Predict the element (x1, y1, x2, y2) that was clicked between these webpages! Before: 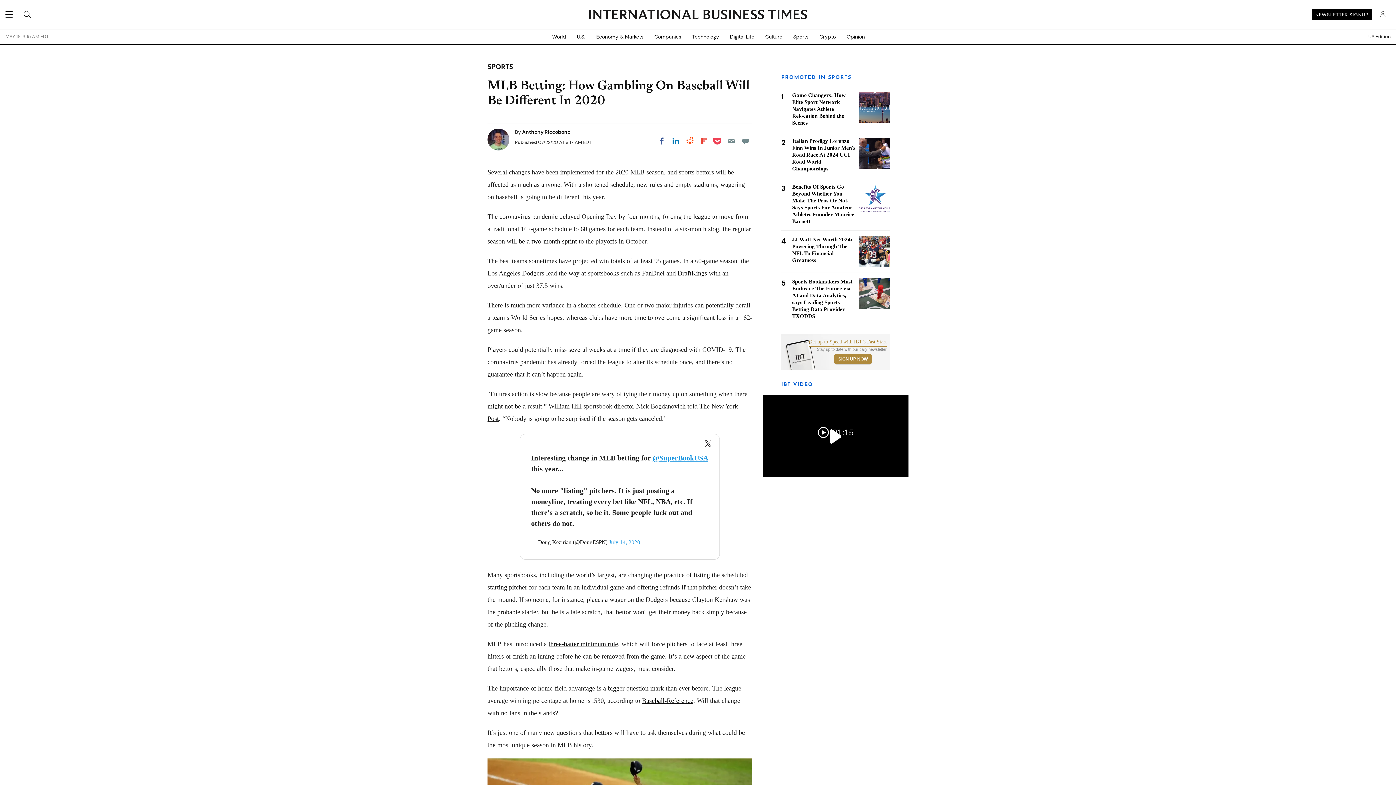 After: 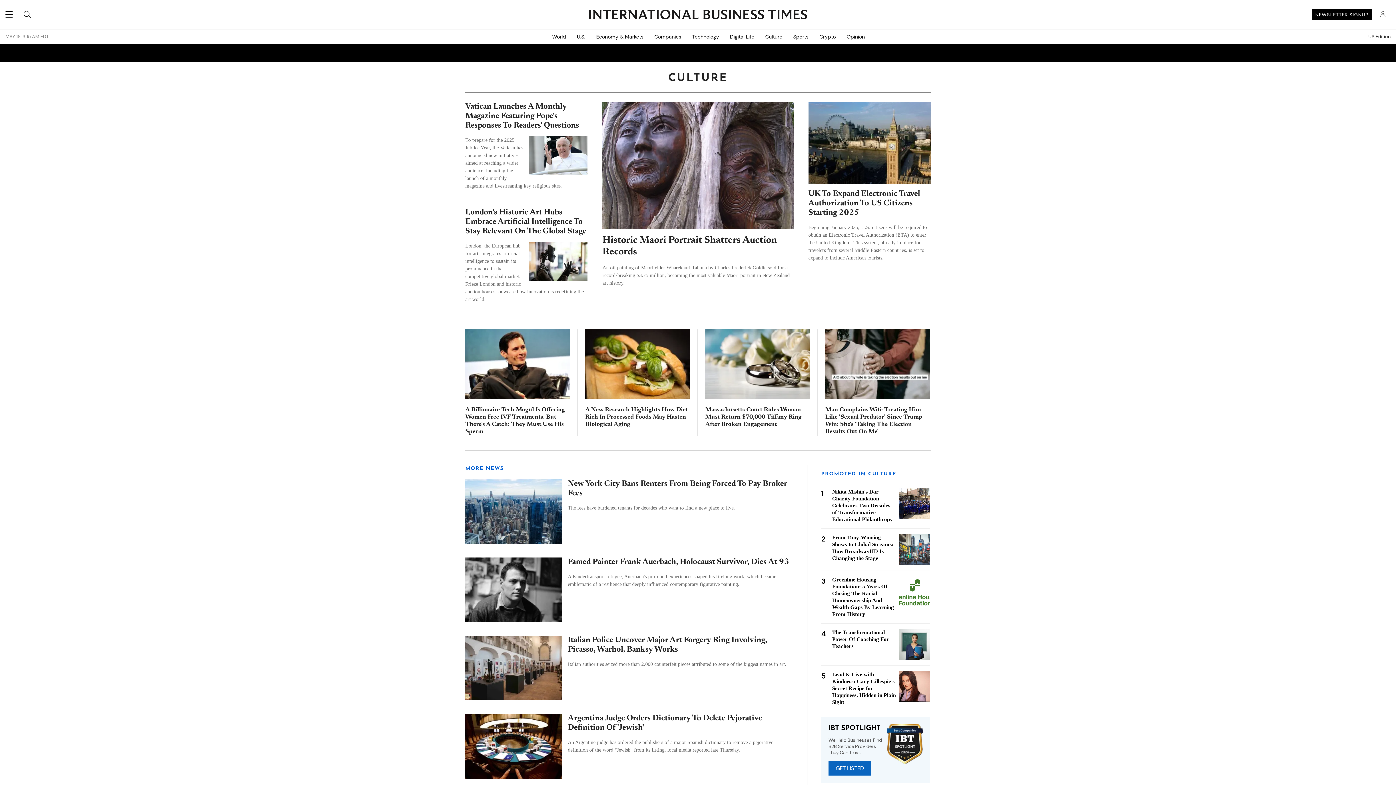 Action: label: Culture bbox: (760, 29, 788, 44)